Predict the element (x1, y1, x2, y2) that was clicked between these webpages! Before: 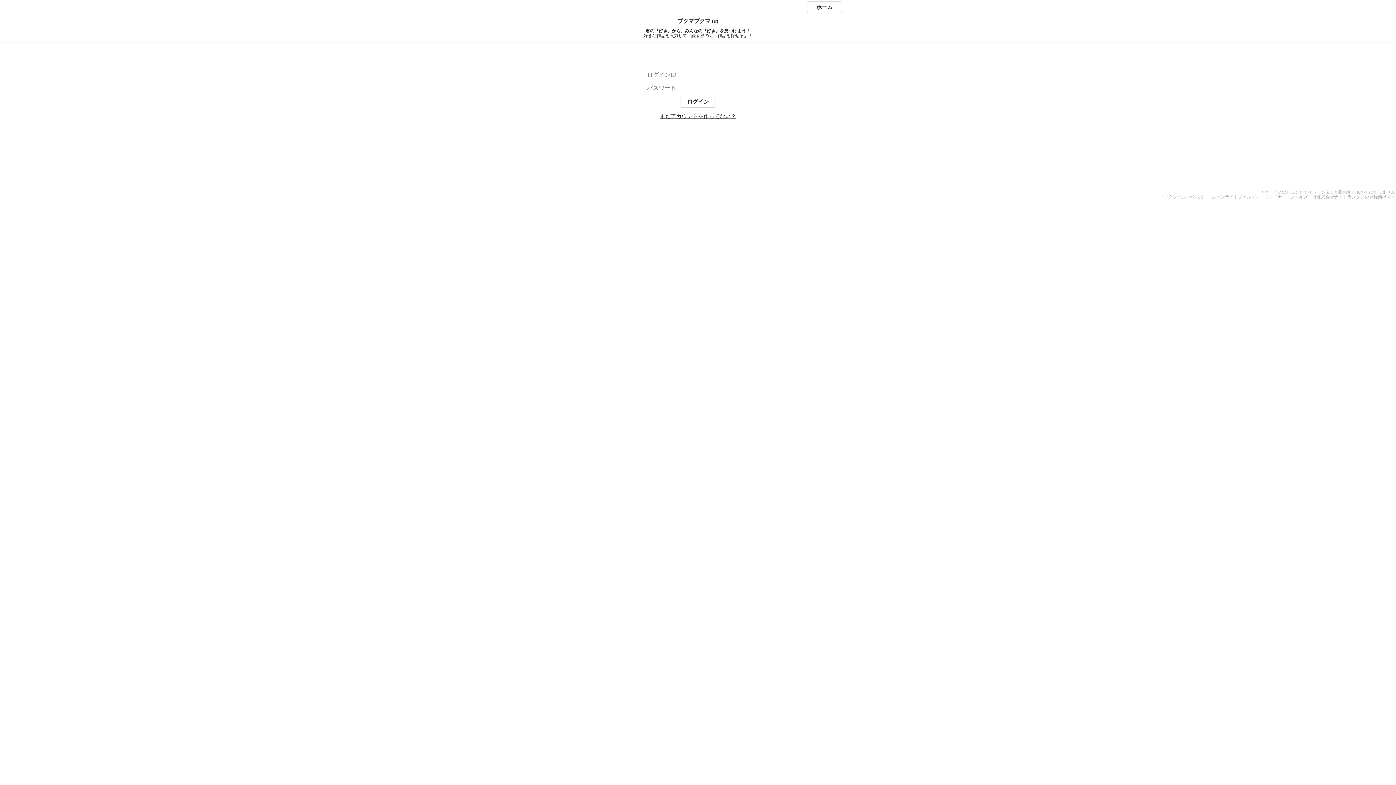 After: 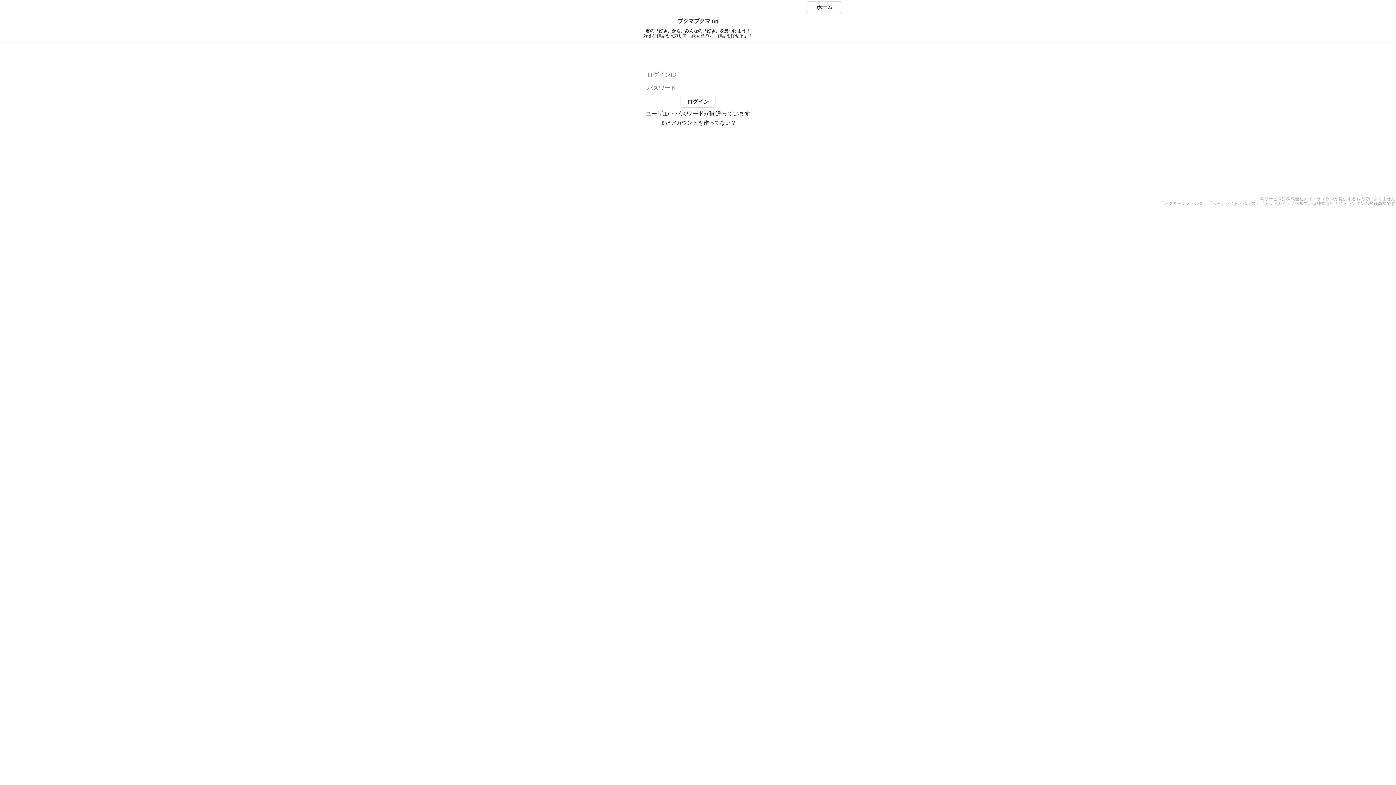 Action: bbox: (680, 96, 715, 107) label: ログイン